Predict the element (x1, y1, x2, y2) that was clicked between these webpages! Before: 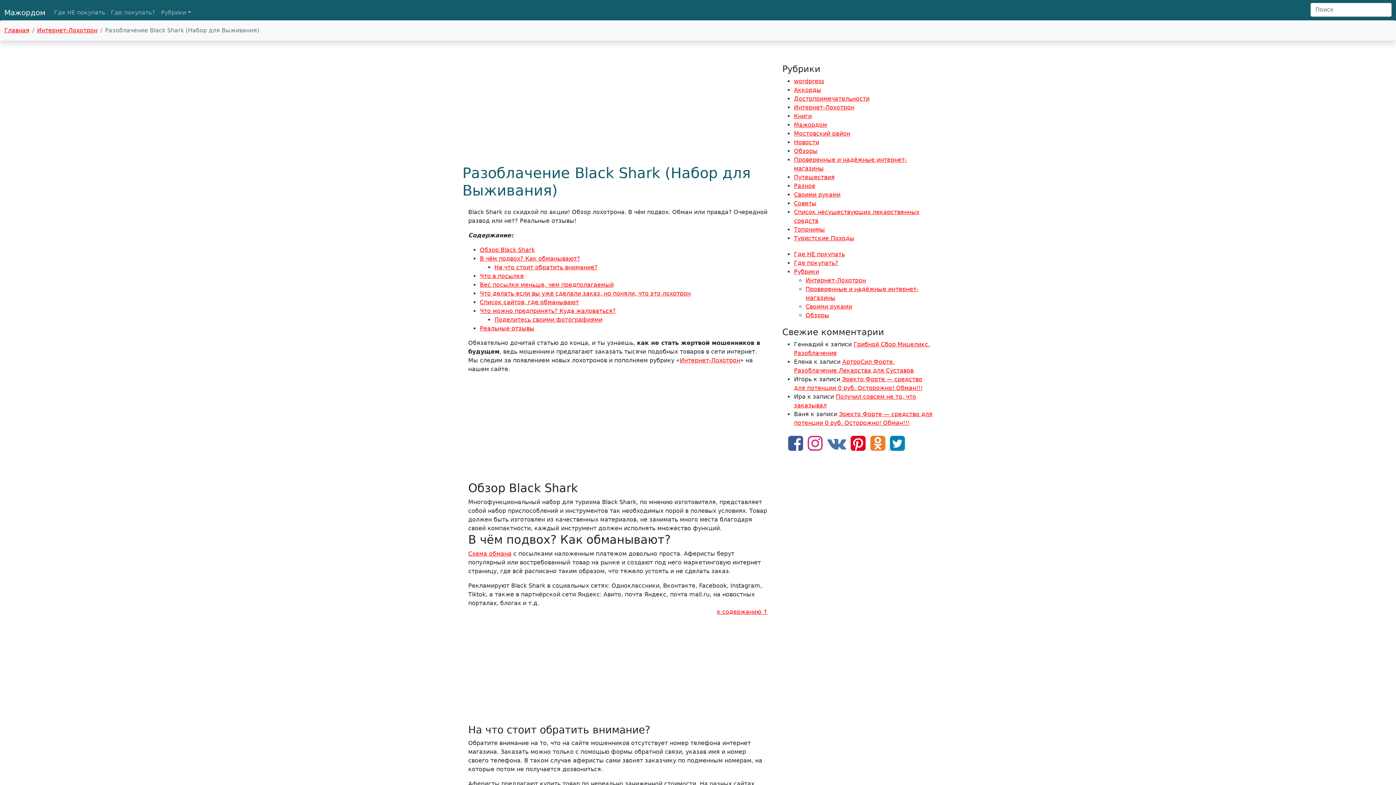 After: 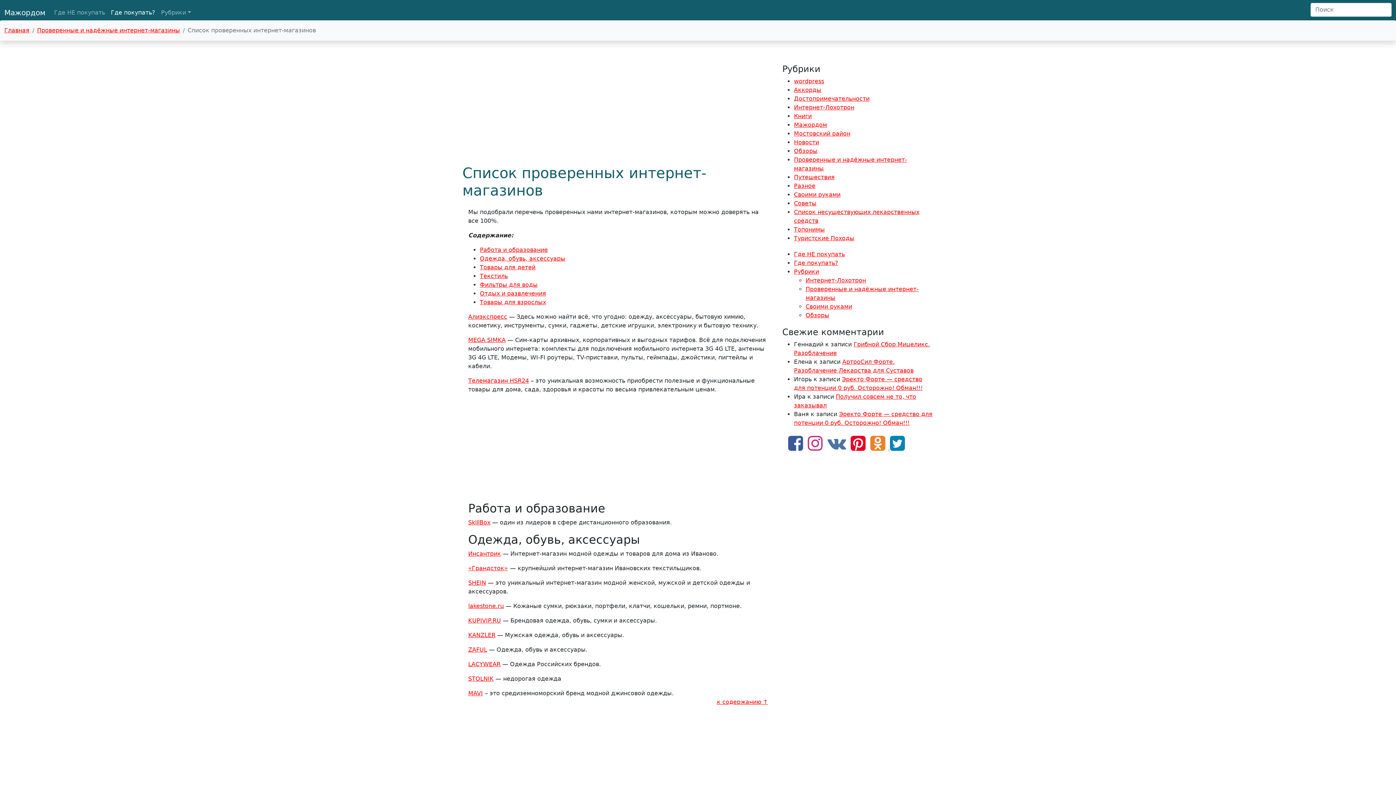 Action: label: Где покупать? bbox: (794, 259, 838, 266)